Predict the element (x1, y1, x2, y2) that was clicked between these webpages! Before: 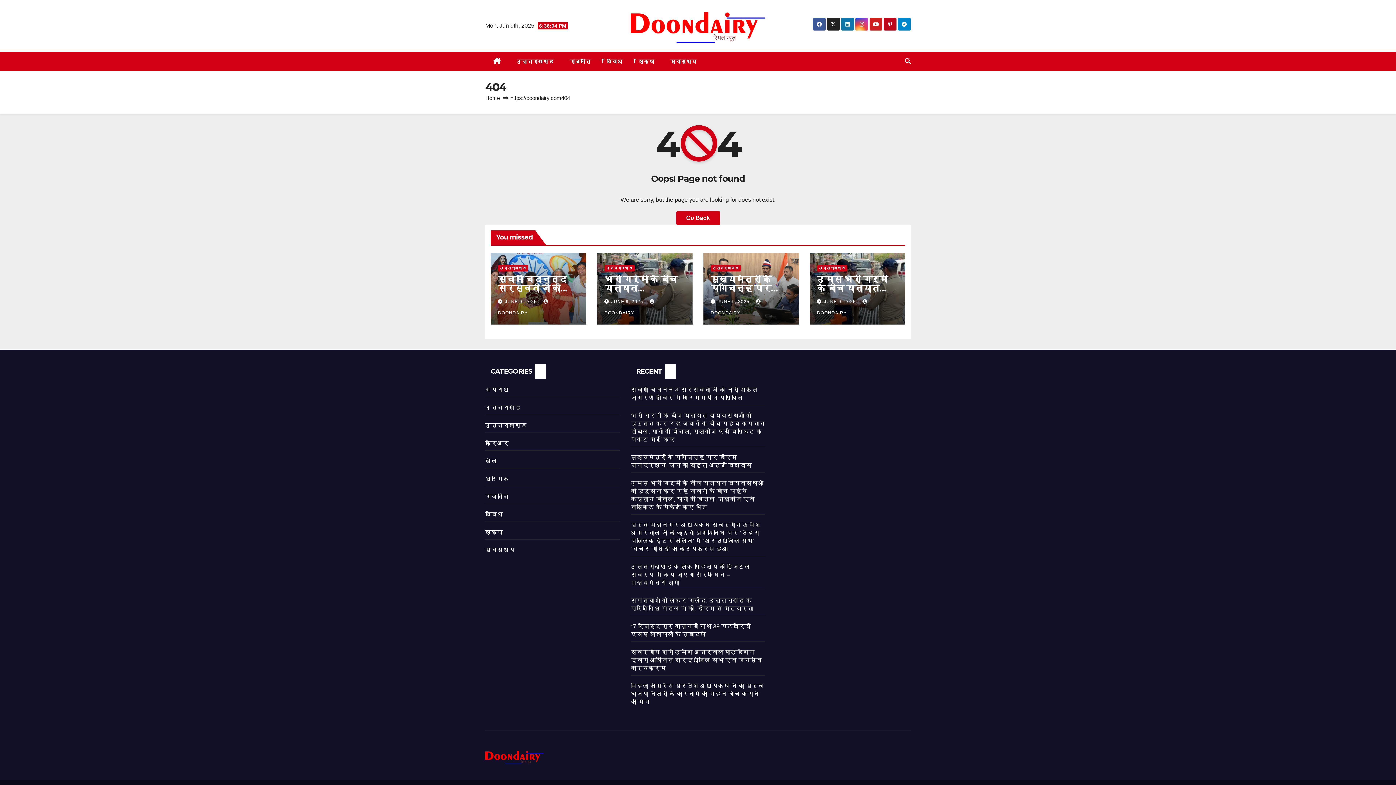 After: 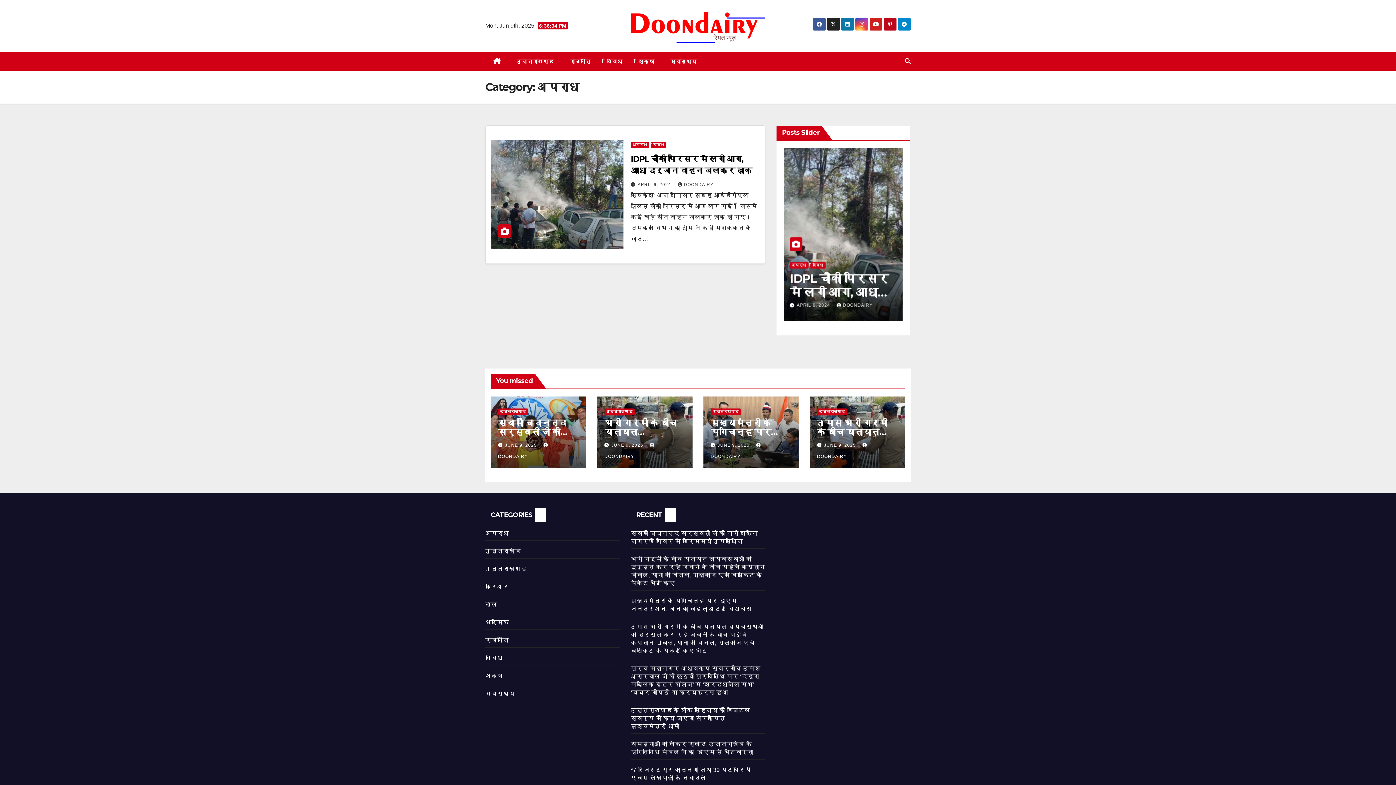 Action: bbox: (485, 386, 509, 392) label: अपराध